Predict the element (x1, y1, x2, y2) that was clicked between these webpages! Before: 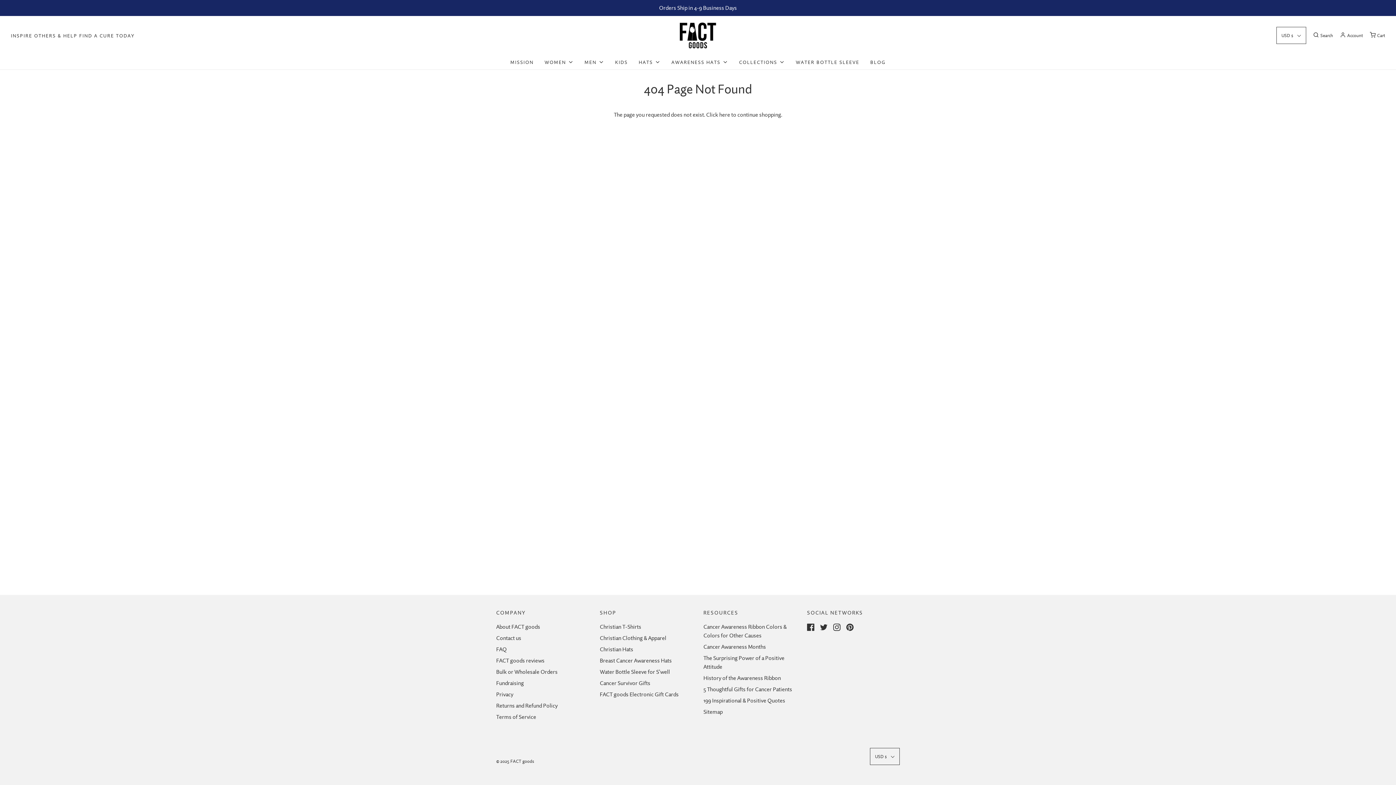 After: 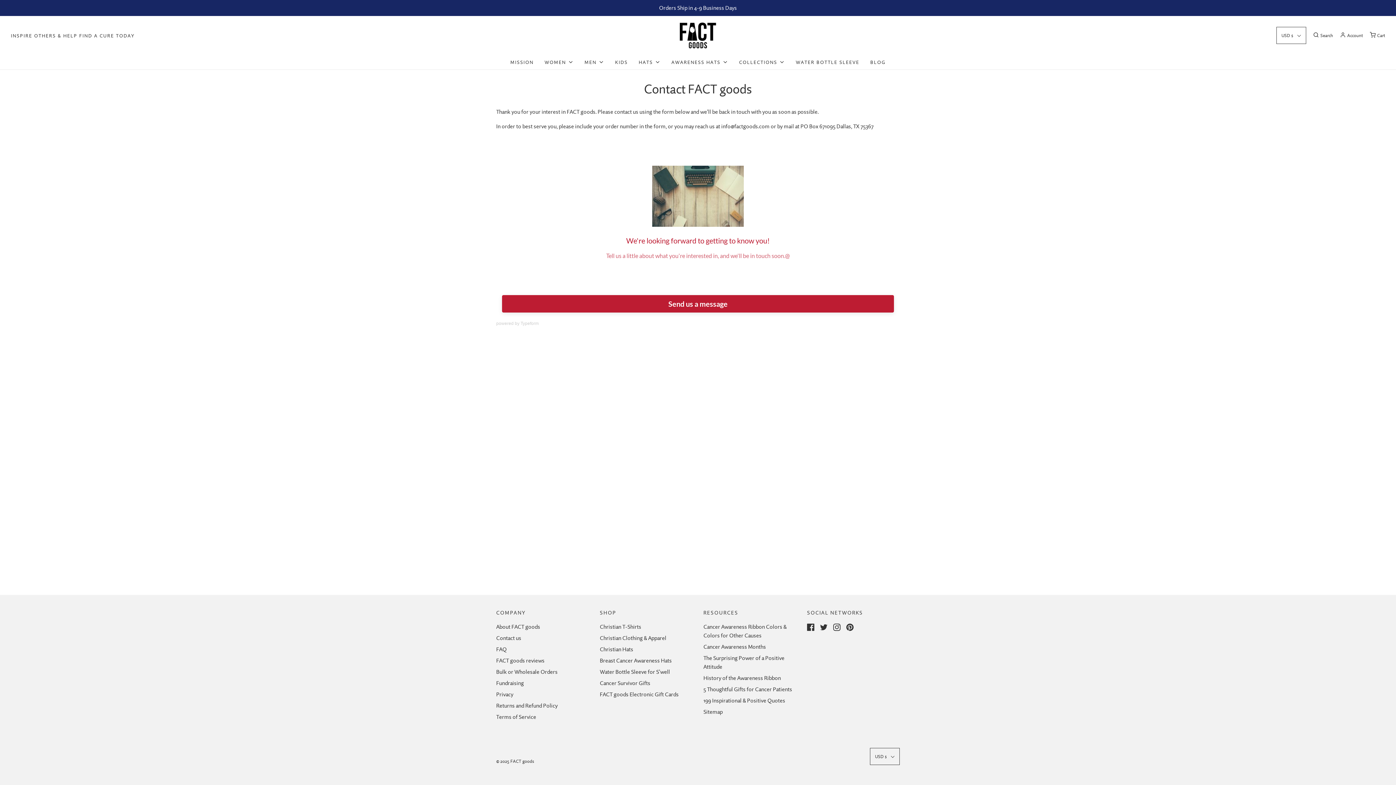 Action: label: Contact us bbox: (496, 634, 521, 645)